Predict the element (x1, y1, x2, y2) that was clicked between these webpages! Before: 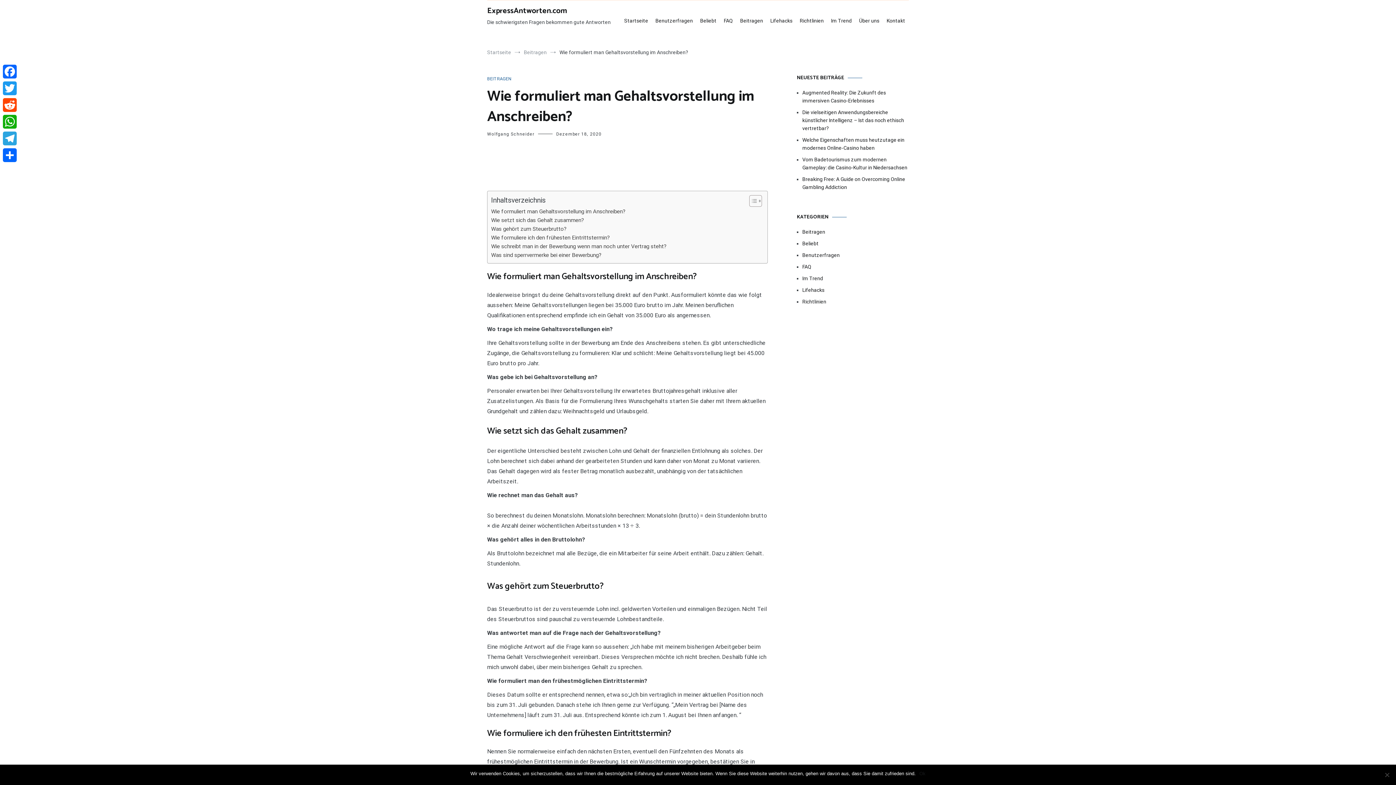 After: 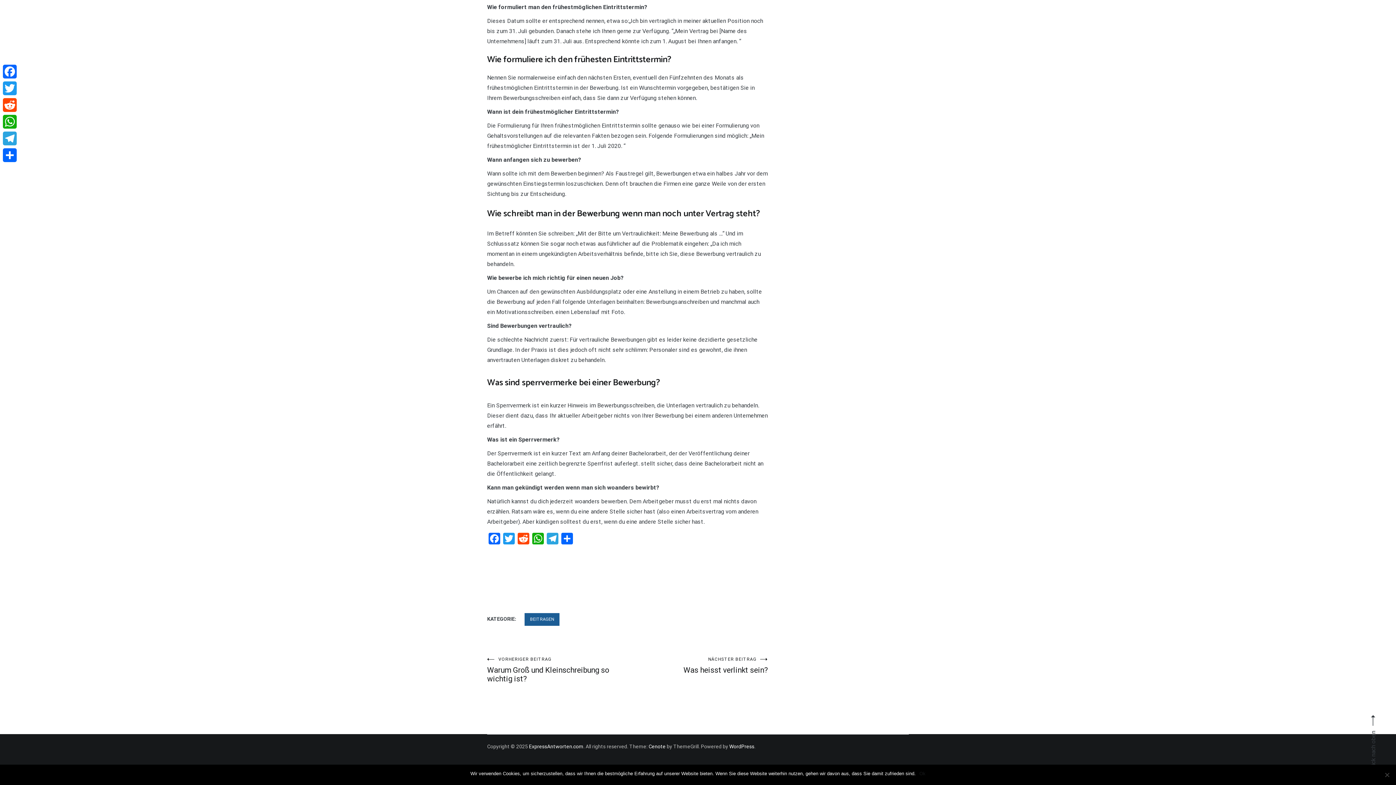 Action: bbox: (491, 233, 610, 242) label: Wie formuliere ich den frühesten Eintrittstermin?